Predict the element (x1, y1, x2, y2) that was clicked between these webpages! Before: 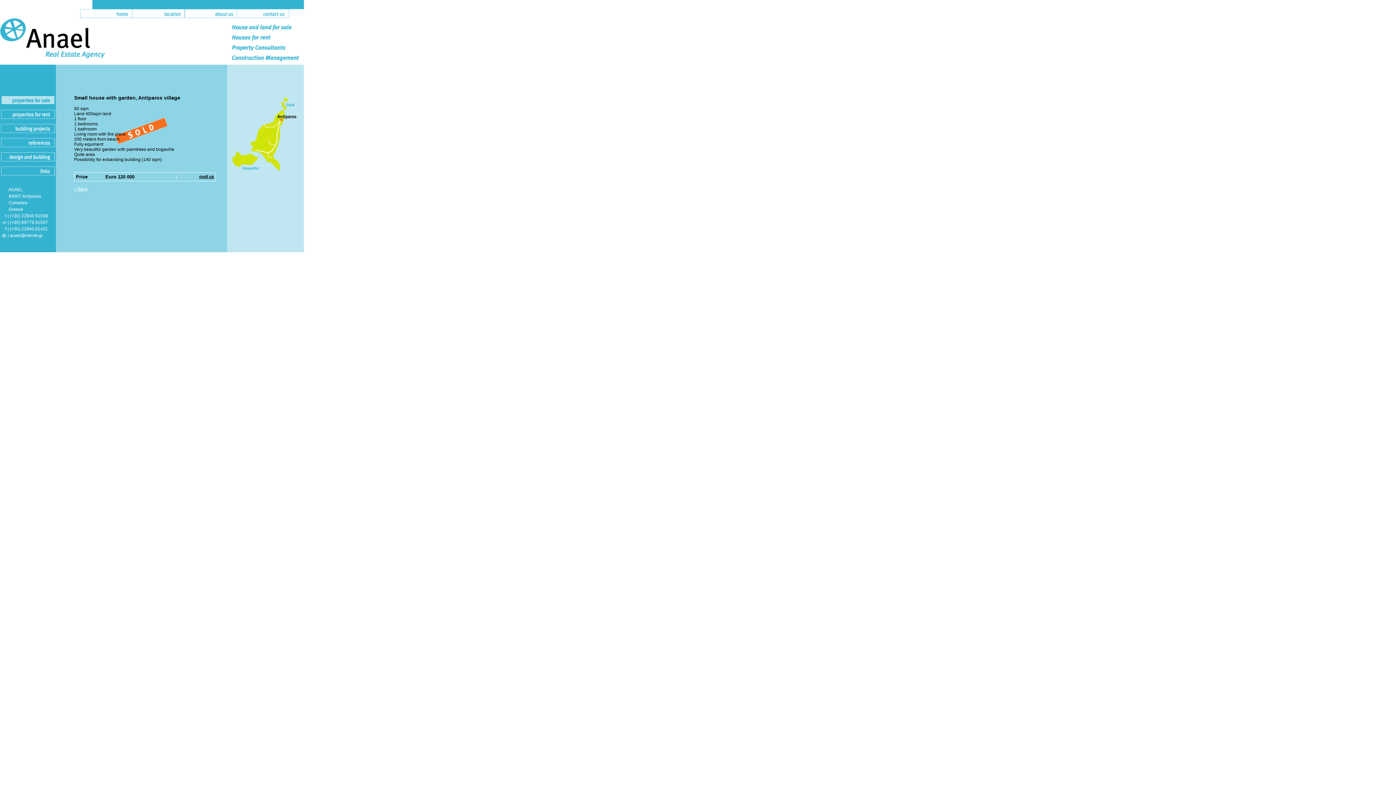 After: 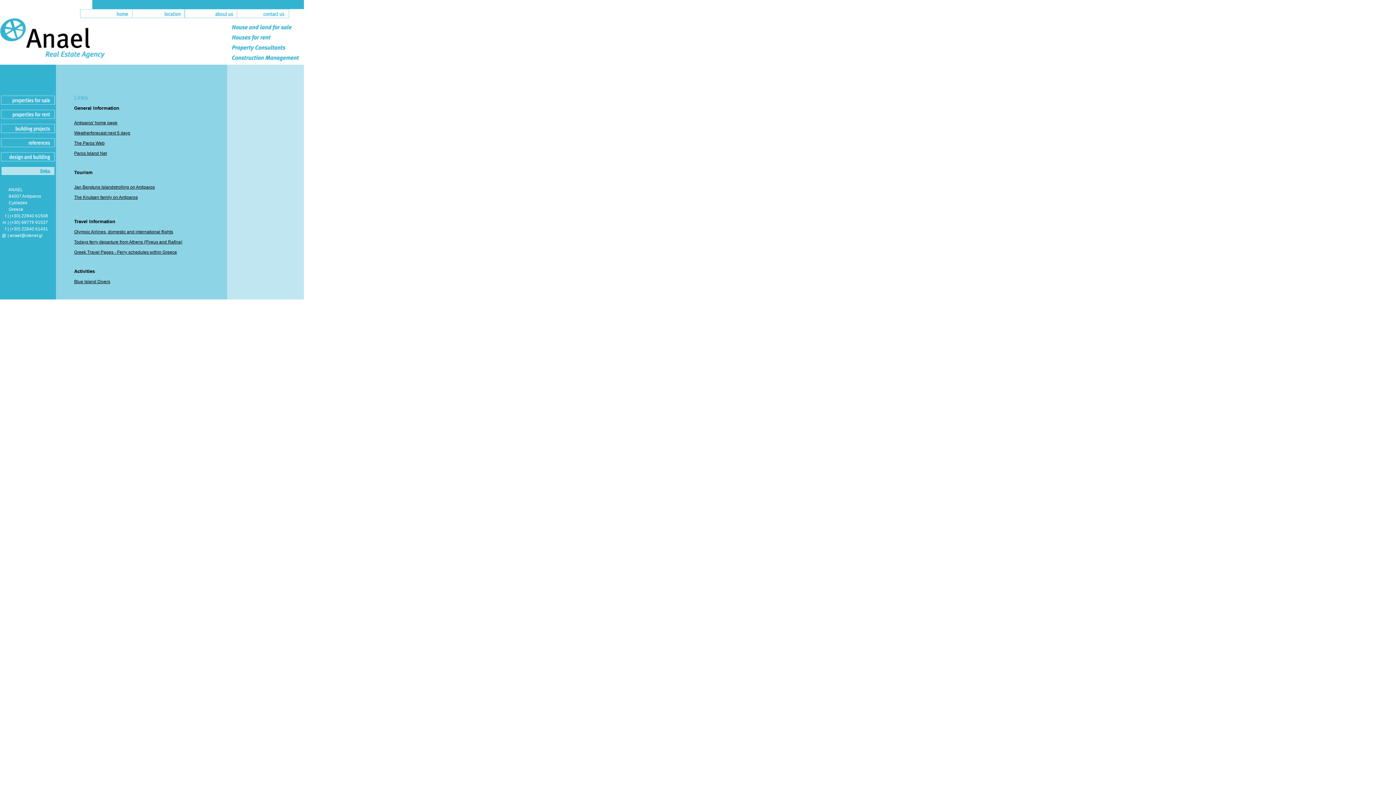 Action: bbox: (1, 171, 54, 176)